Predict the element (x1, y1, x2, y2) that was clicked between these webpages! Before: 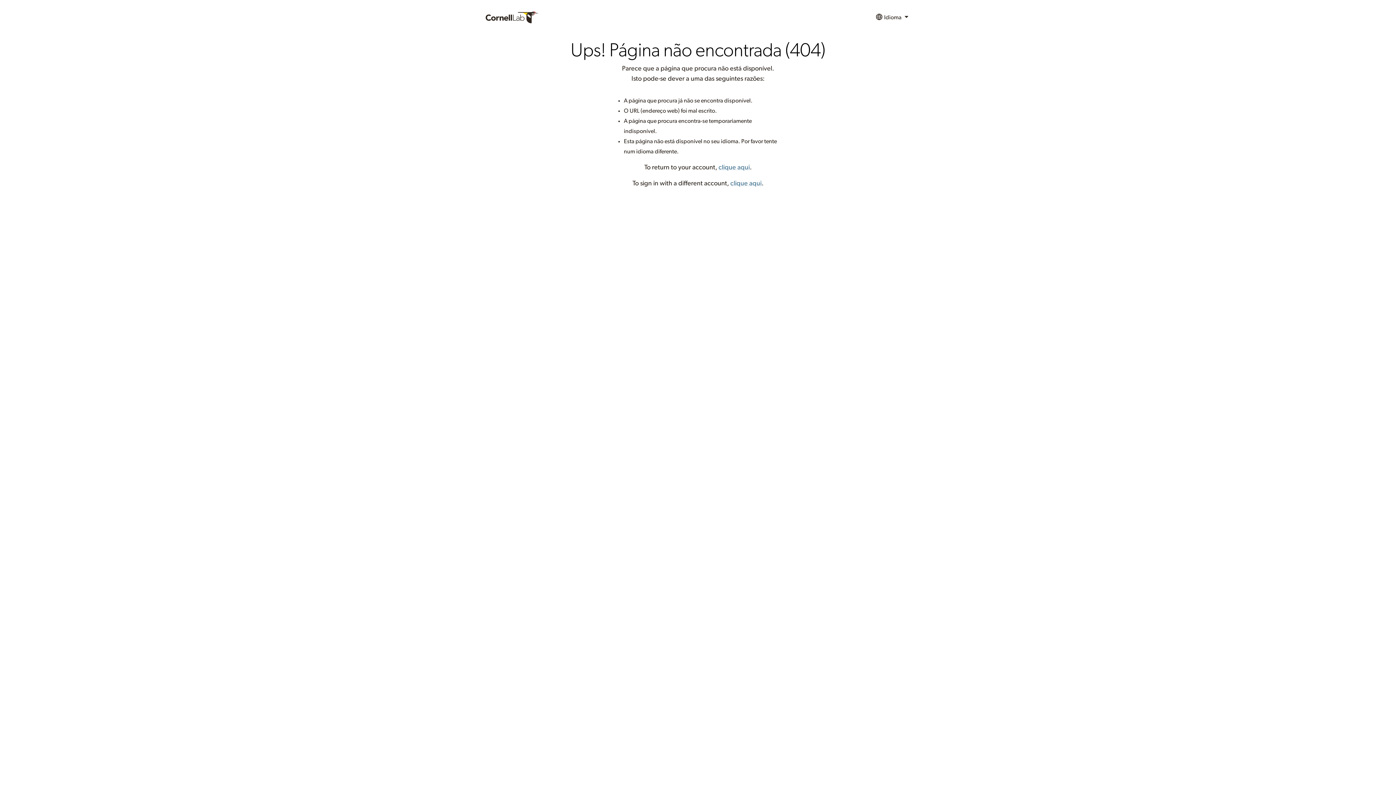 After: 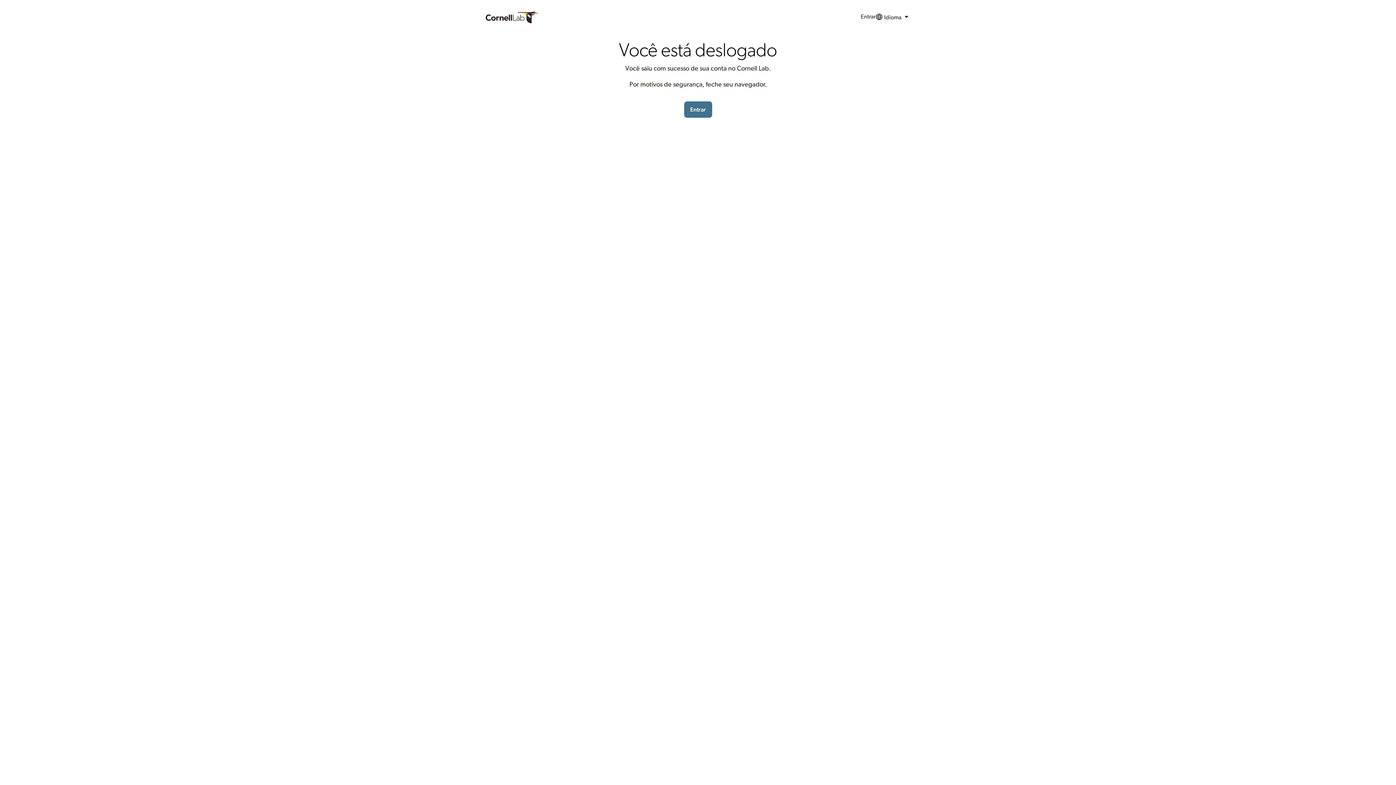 Action: bbox: (730, 180, 761, 186) label: clique aqui